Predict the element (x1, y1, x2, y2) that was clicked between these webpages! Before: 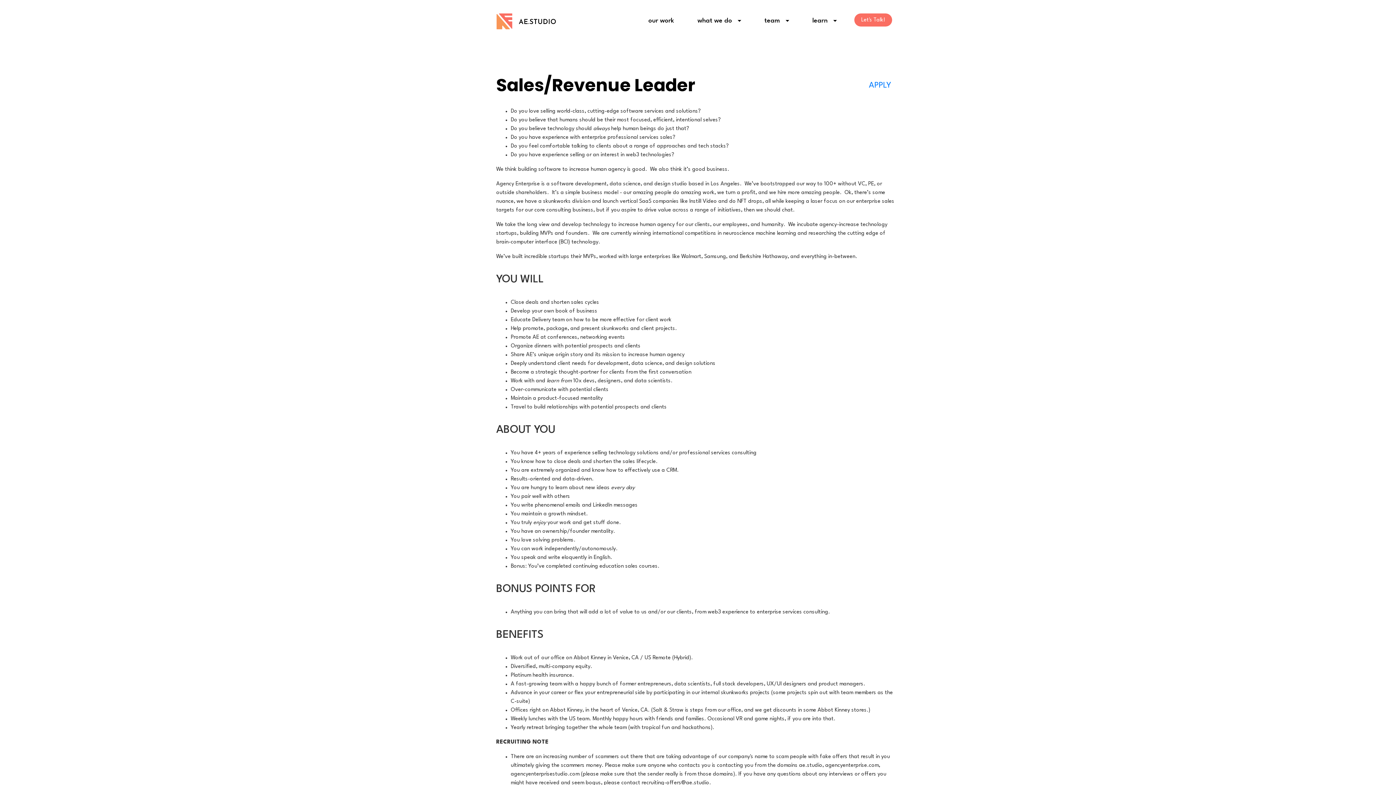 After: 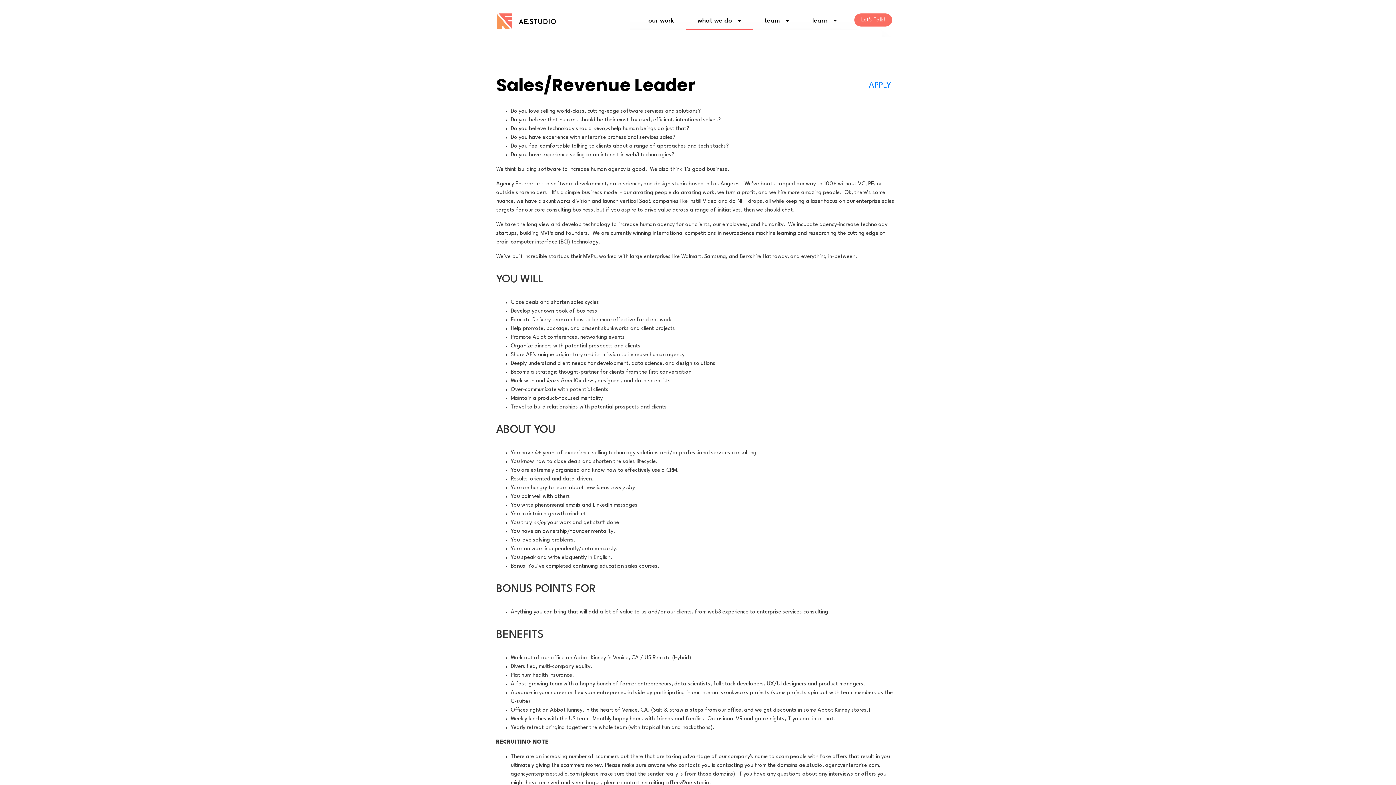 Action: bbox: (686, 13, 752, 29) label: what we do